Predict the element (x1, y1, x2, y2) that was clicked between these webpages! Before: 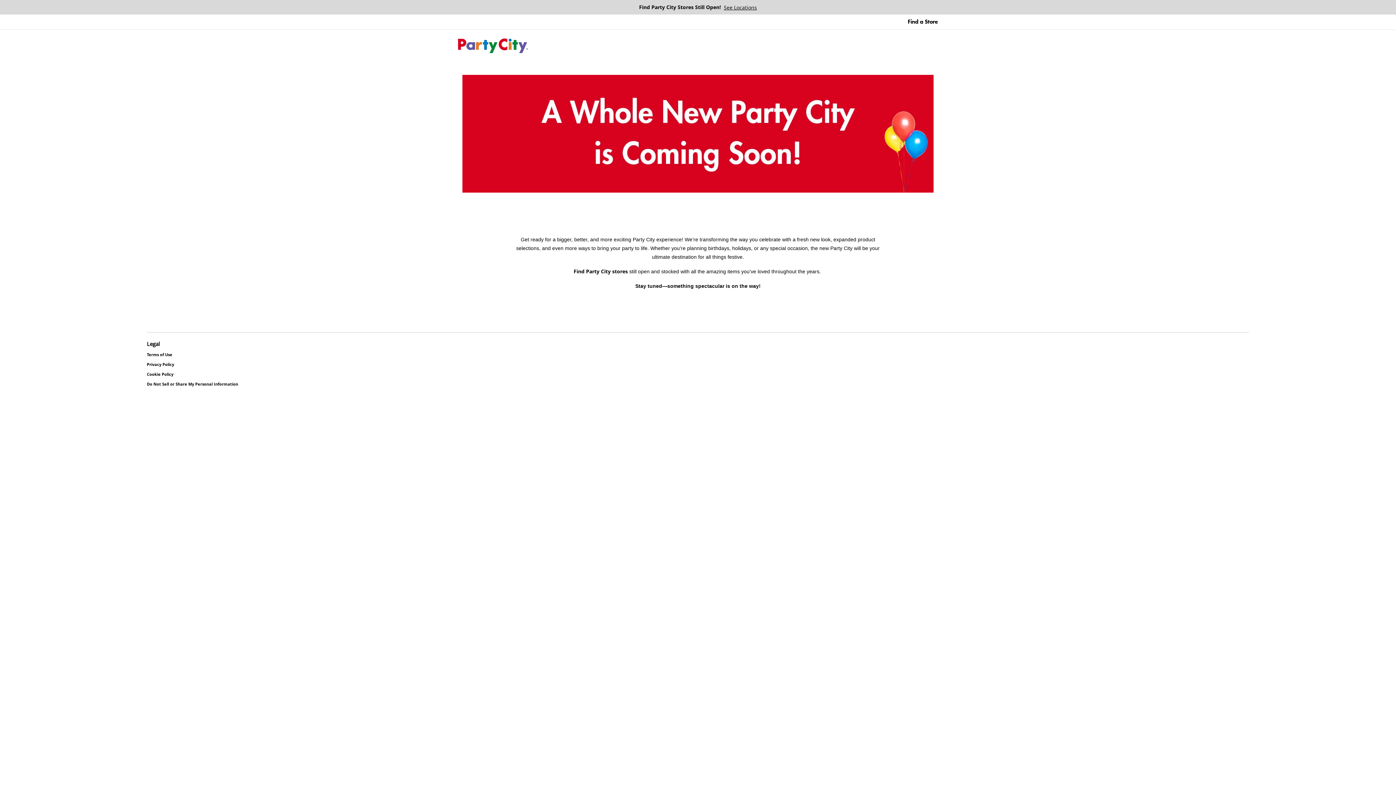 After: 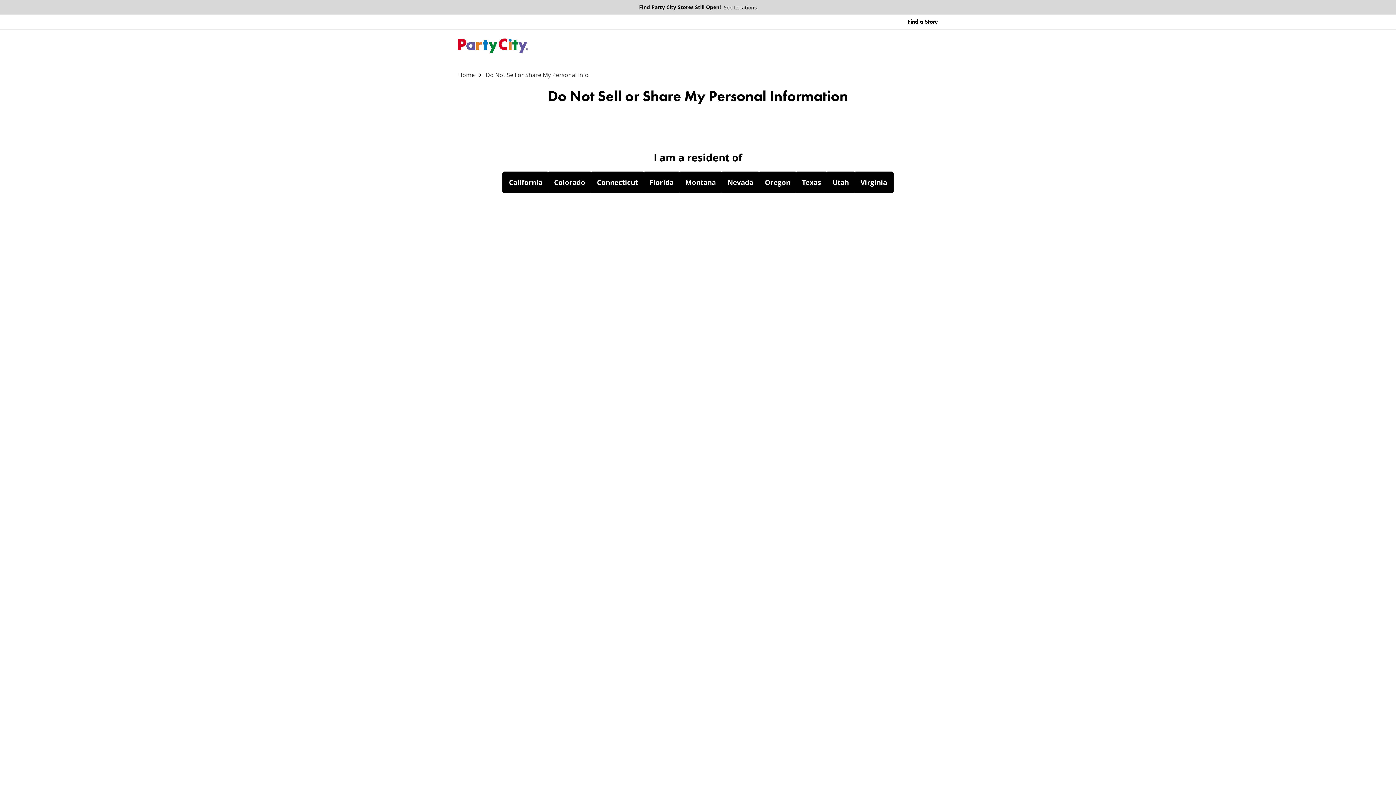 Action: label: Do Not Sell or Share My Personal Information bbox: (146, 382, 238, 386)